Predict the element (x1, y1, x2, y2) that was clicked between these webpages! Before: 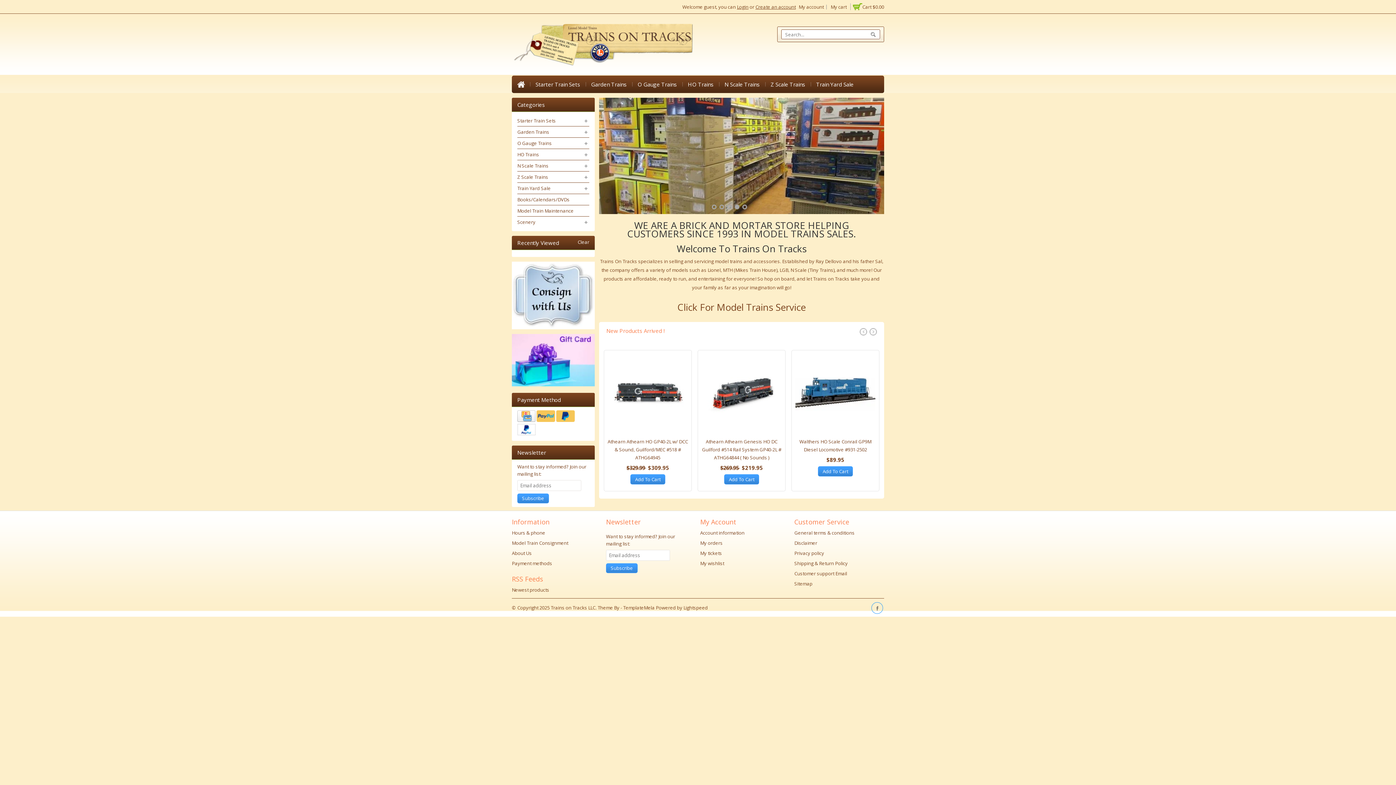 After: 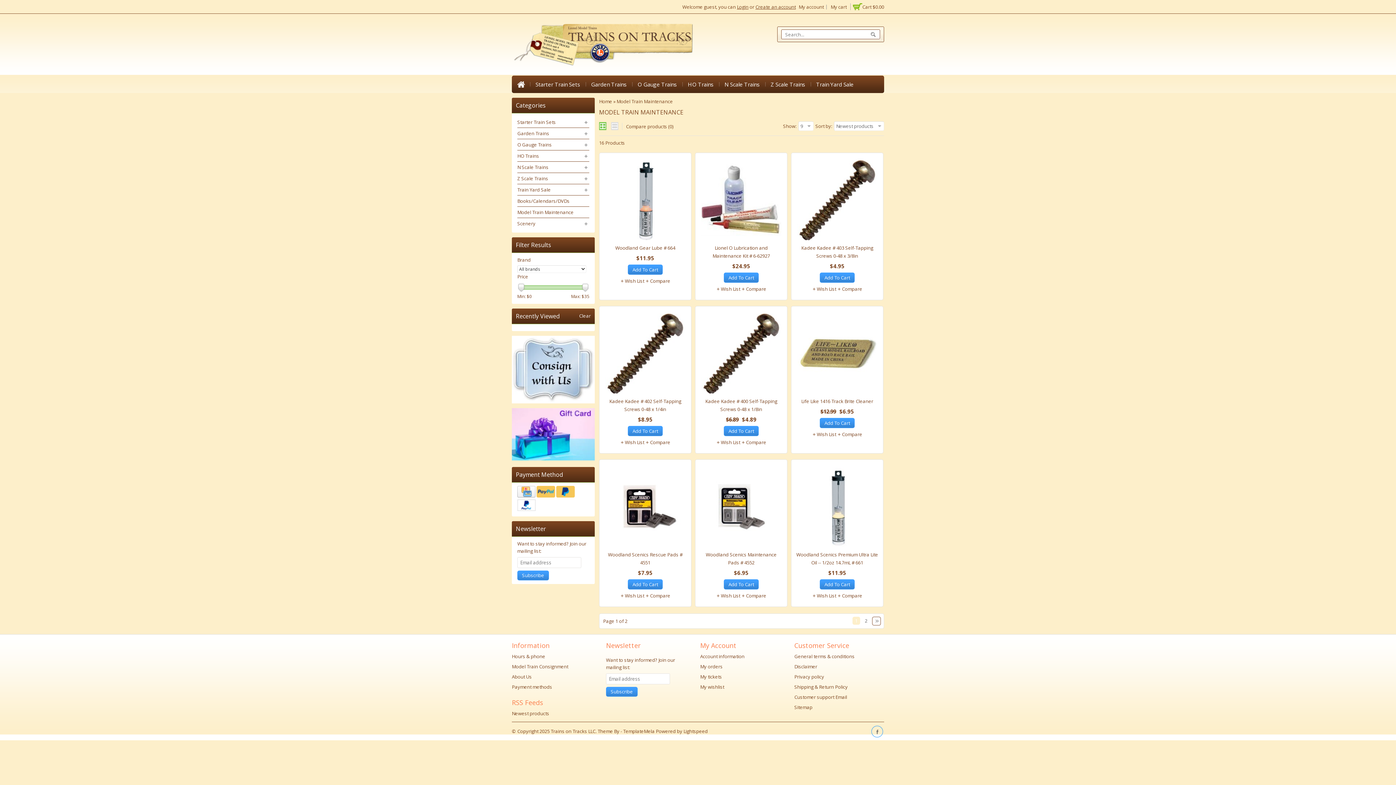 Action: label: Model Train Maintenance bbox: (517, 207, 589, 214)